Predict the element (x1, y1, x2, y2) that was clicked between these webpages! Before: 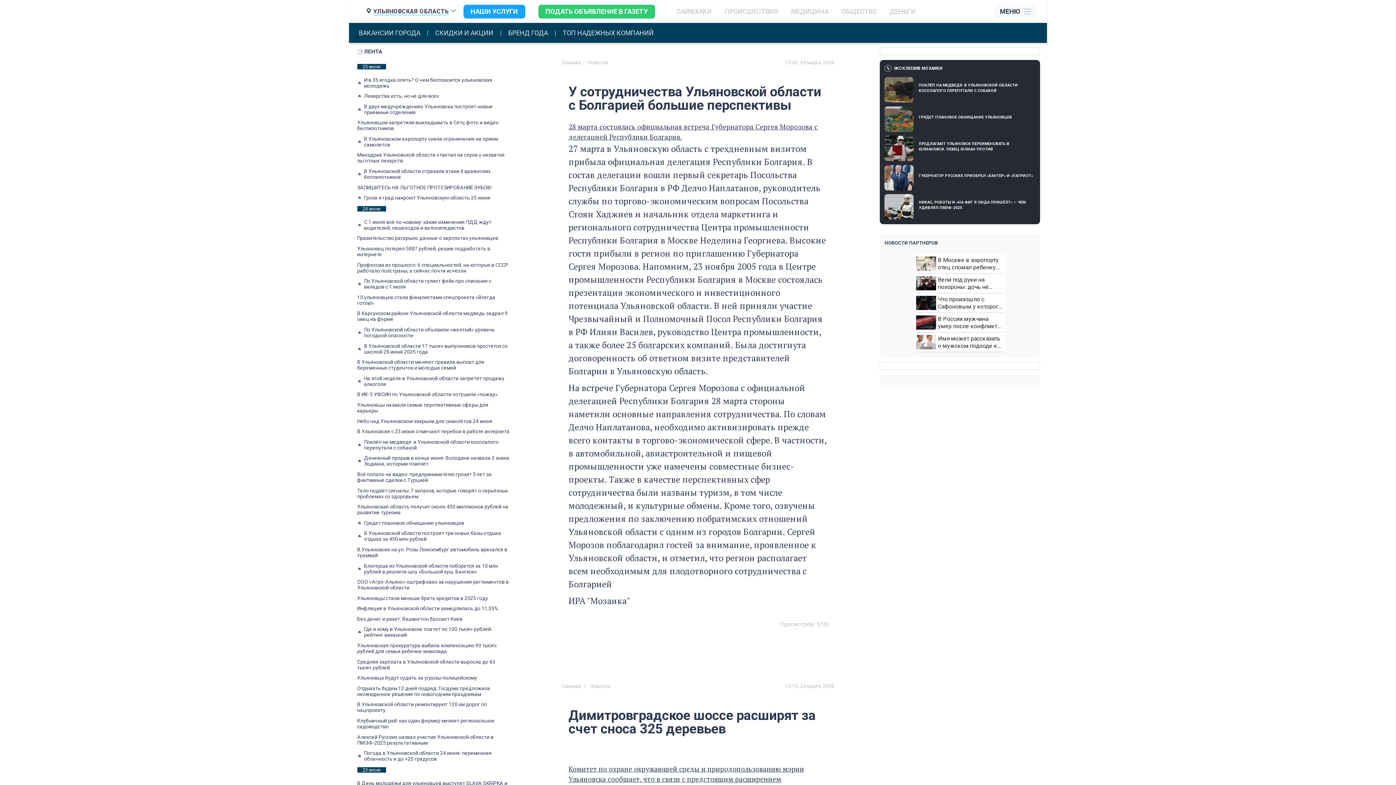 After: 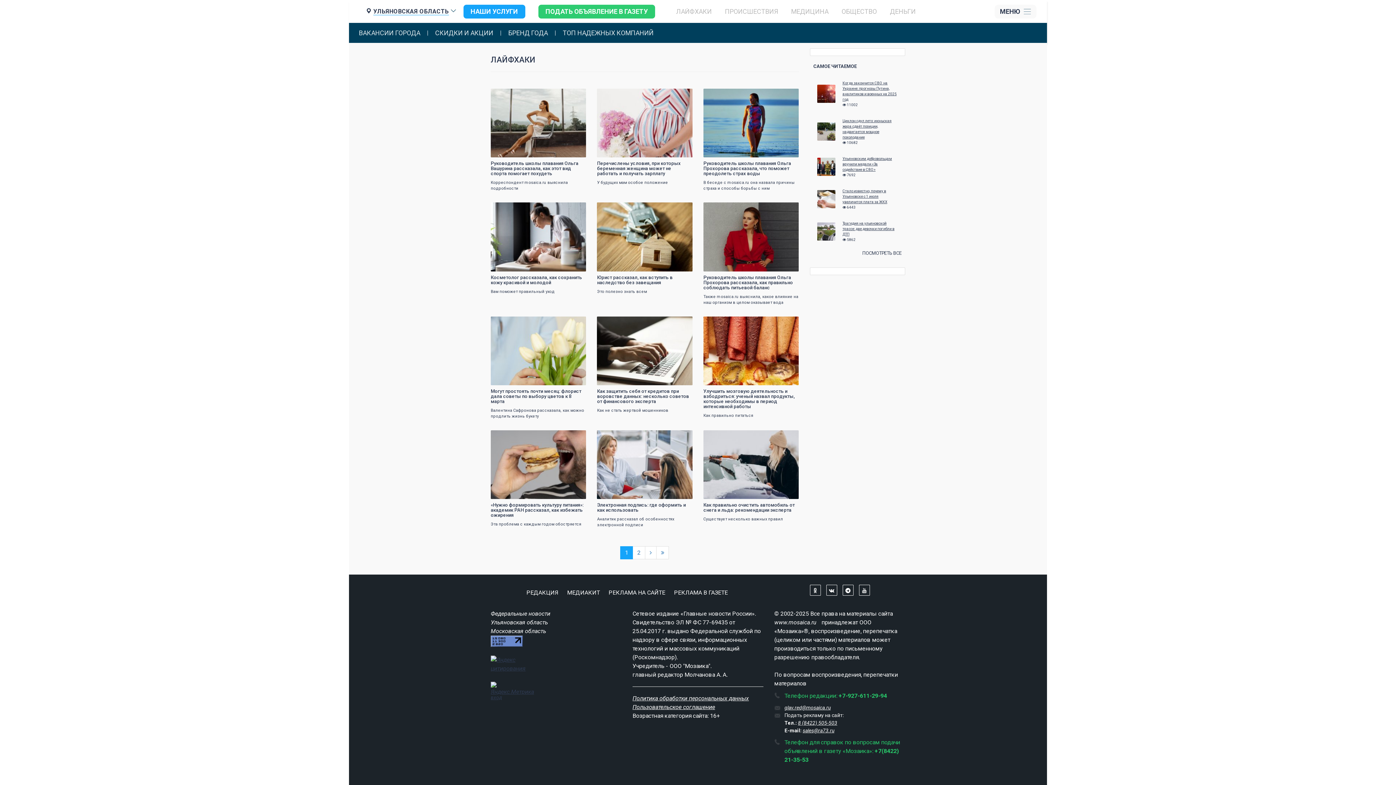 Action: bbox: (676, 7, 712, 15) label: ЛАЙФХАКИ